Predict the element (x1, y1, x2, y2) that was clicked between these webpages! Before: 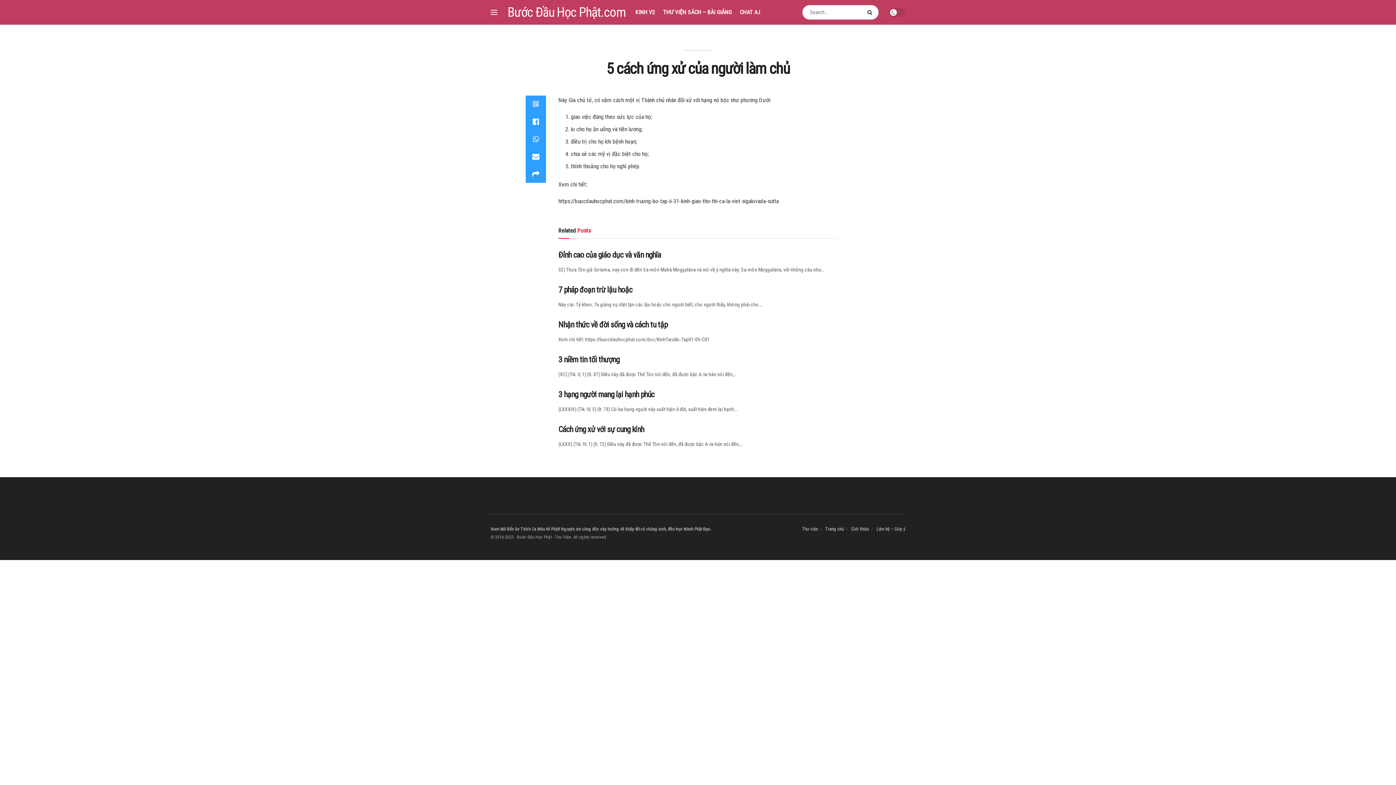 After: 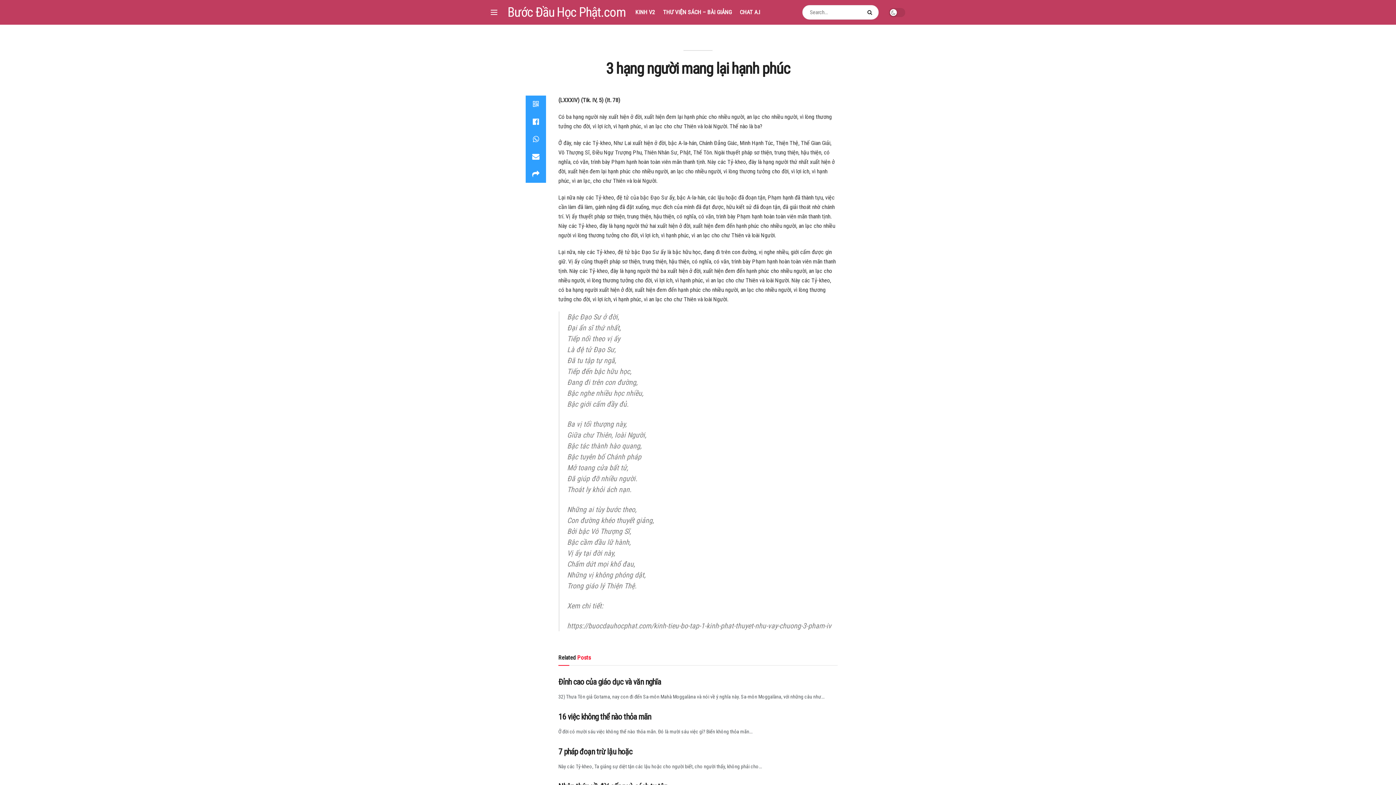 Action: label: 3 hạng người mang lại hạnh phúc bbox: (558, 390, 654, 399)